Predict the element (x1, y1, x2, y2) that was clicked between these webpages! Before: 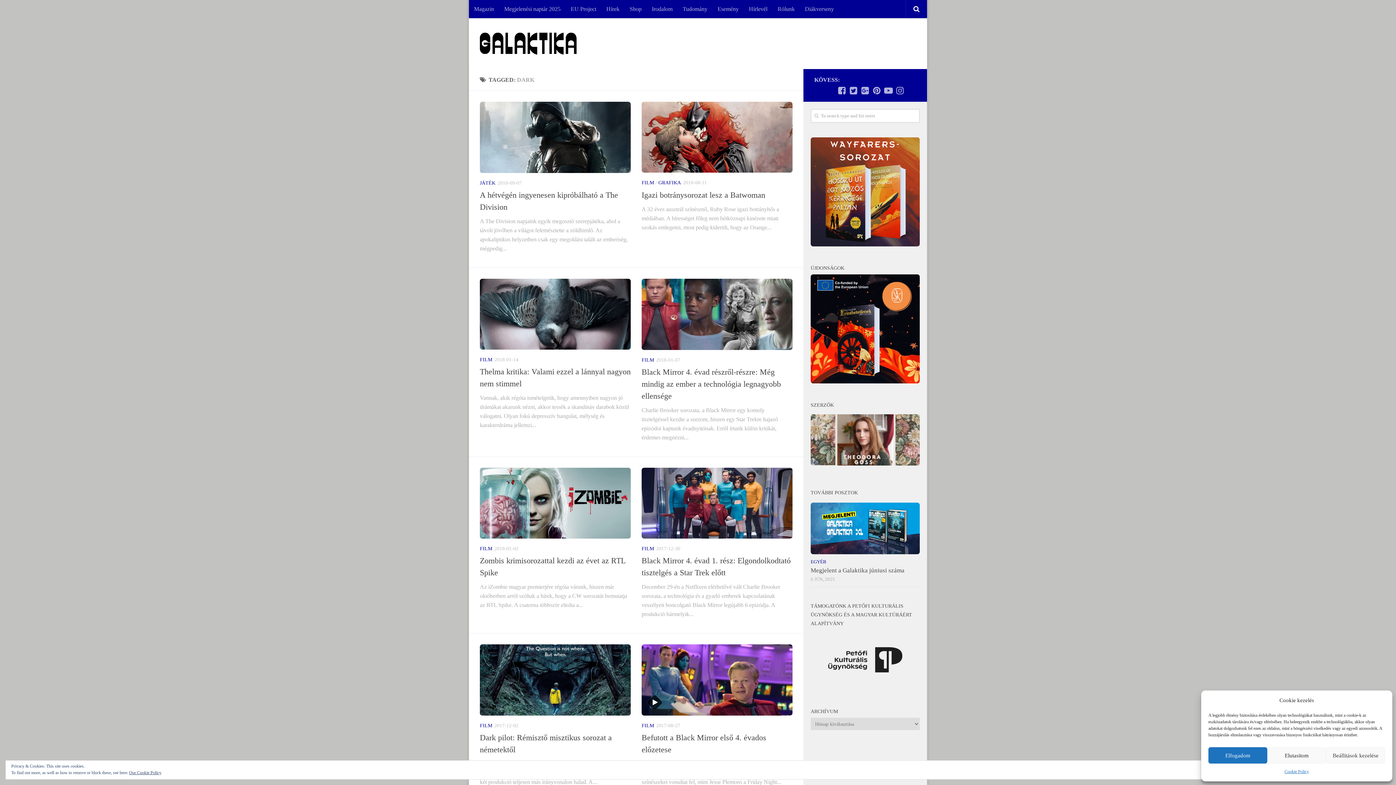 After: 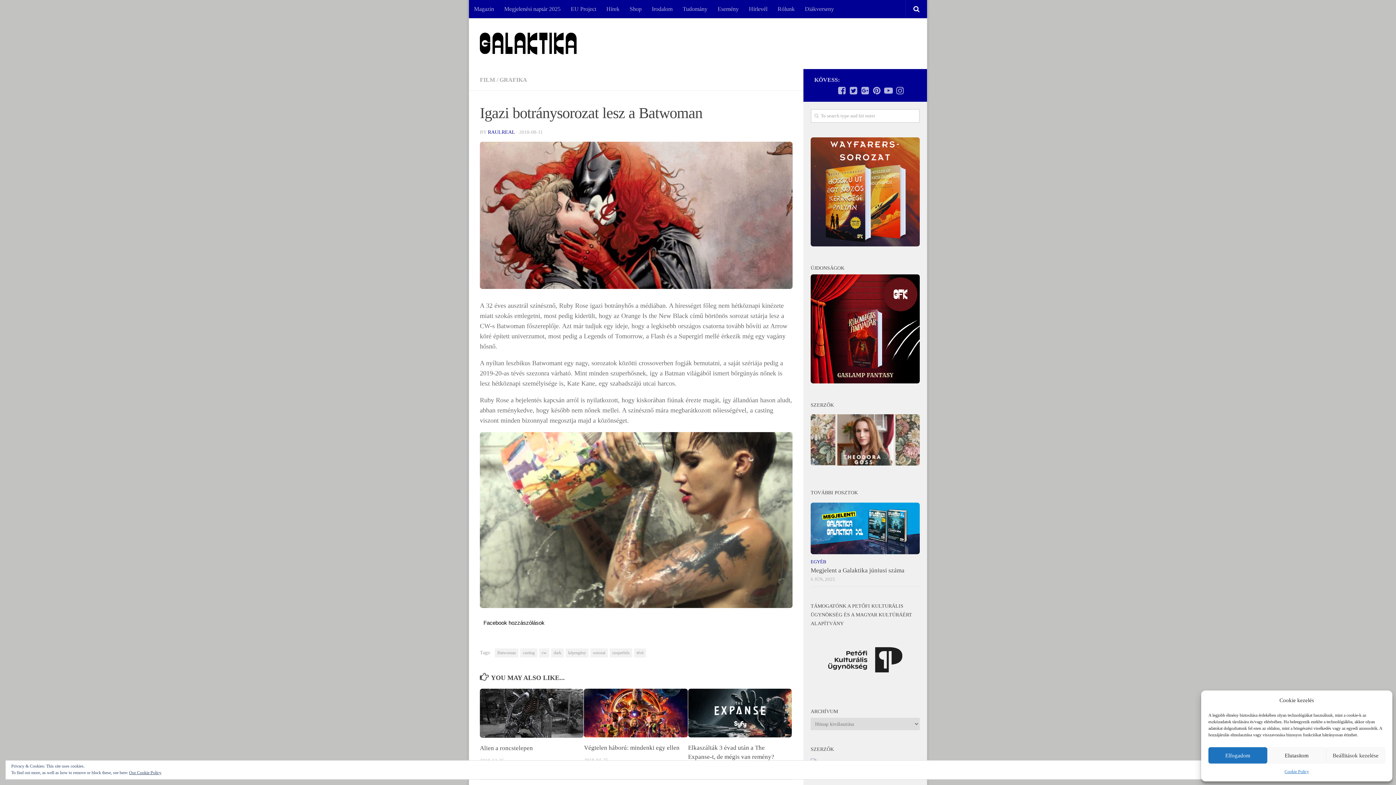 Action: label: Igazi botránysorozat lesz a Batwoman bbox: (641, 190, 765, 199)